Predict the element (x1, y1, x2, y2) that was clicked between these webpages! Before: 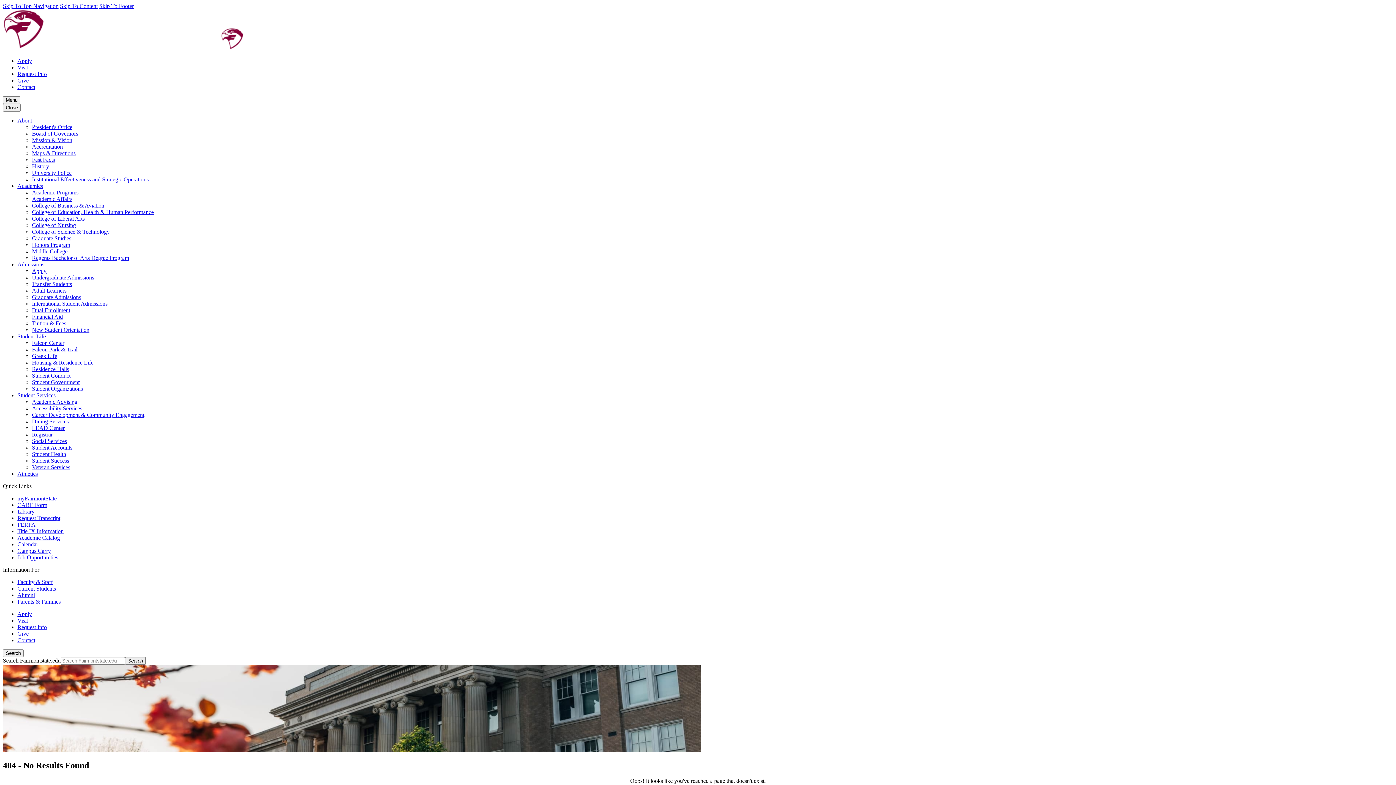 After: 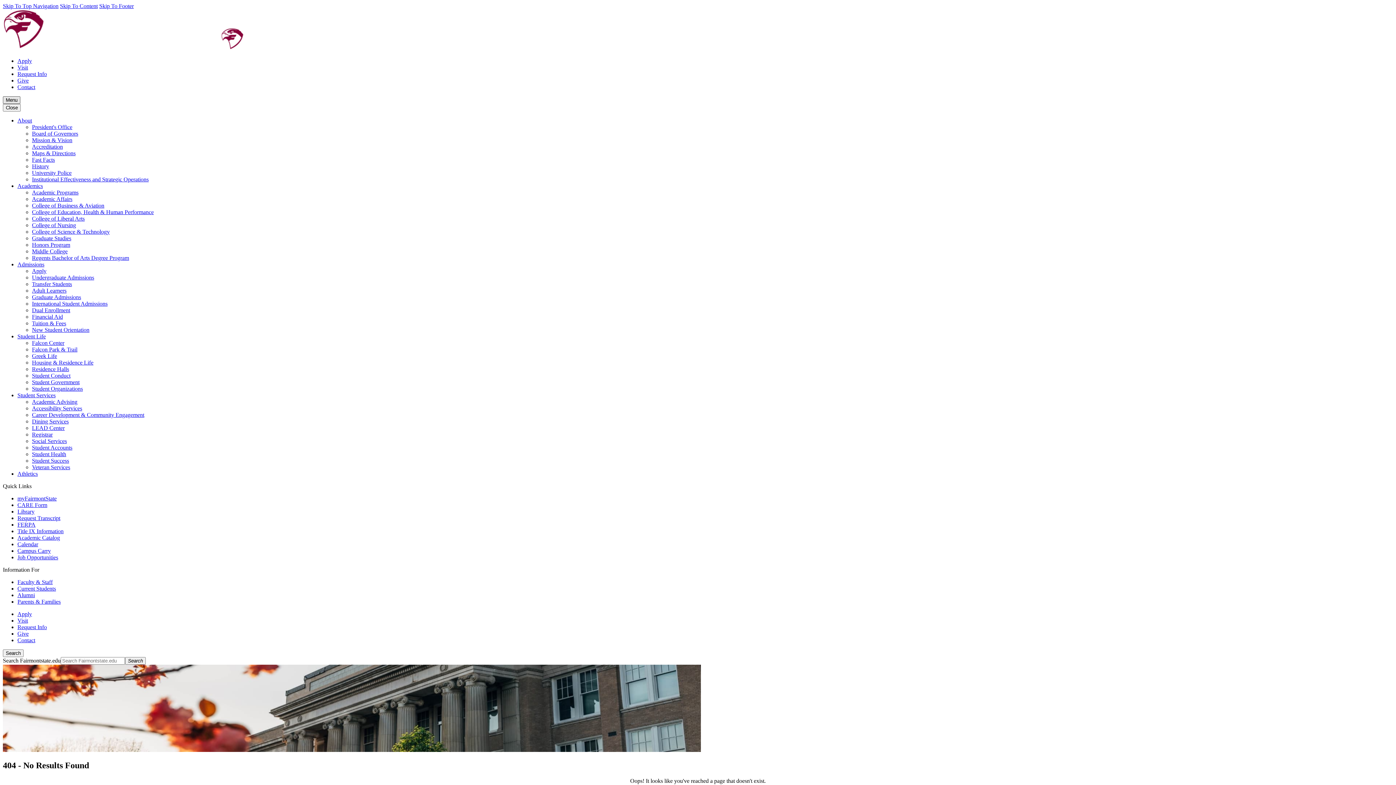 Action: bbox: (2, 96, 20, 104) label: Menu